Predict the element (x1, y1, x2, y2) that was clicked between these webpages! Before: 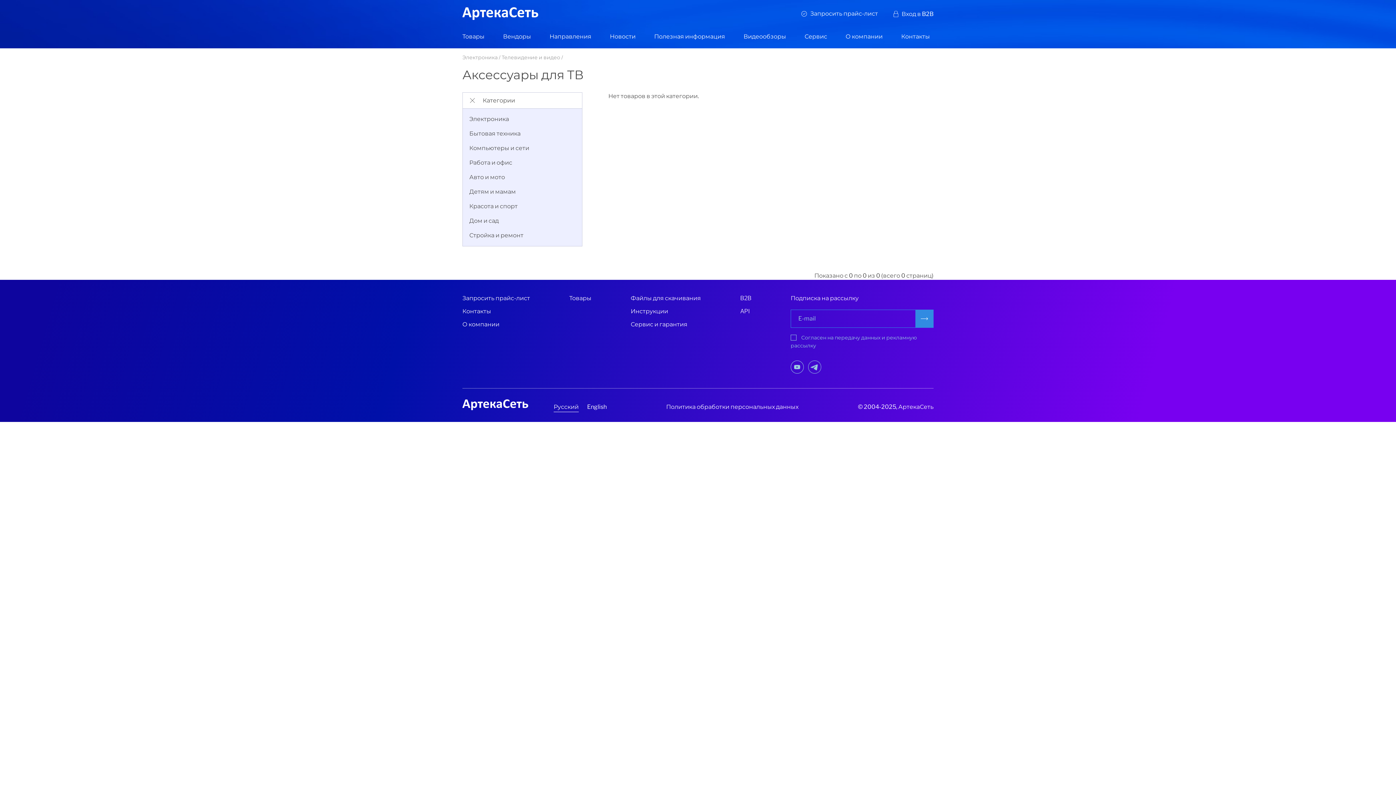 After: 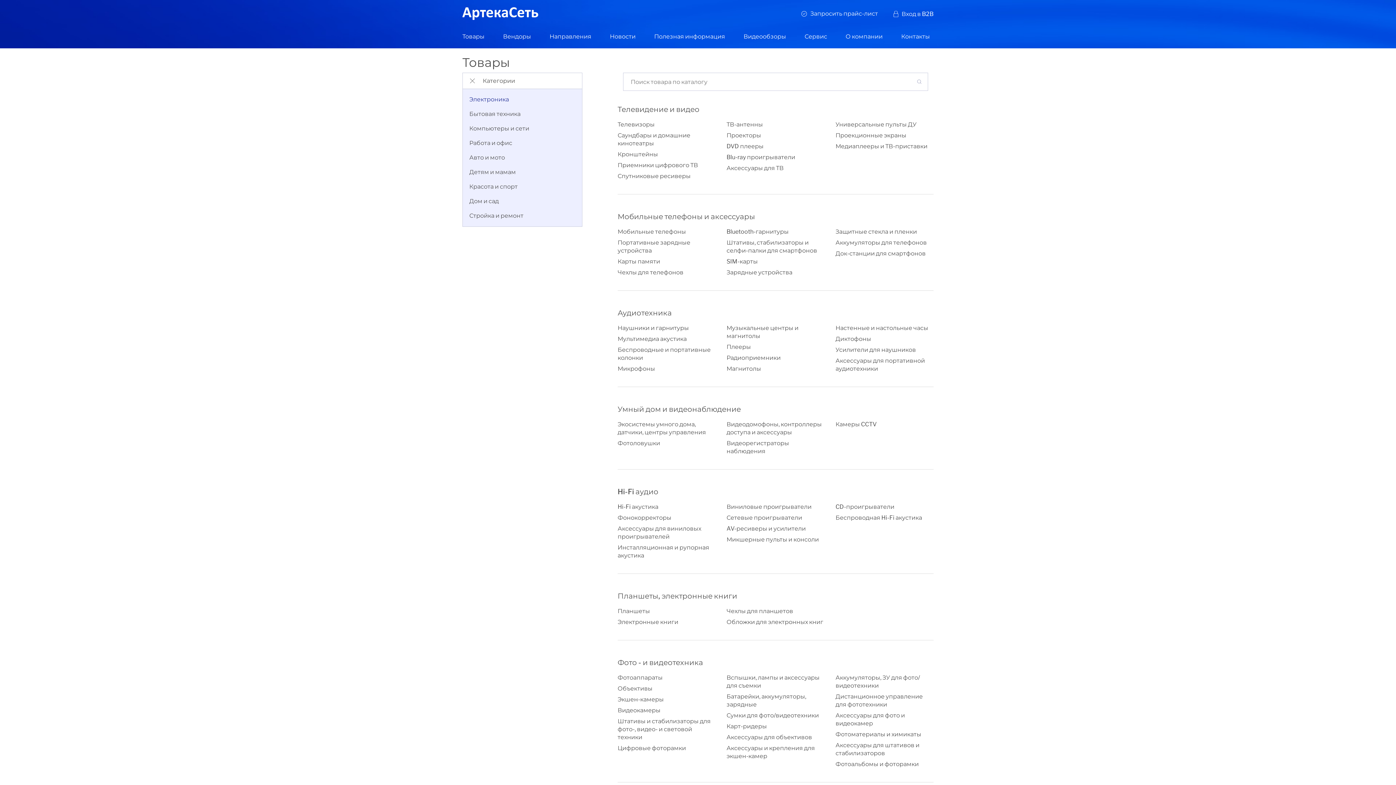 Action: label: Телевидение и видео bbox: (501, 54, 560, 60)